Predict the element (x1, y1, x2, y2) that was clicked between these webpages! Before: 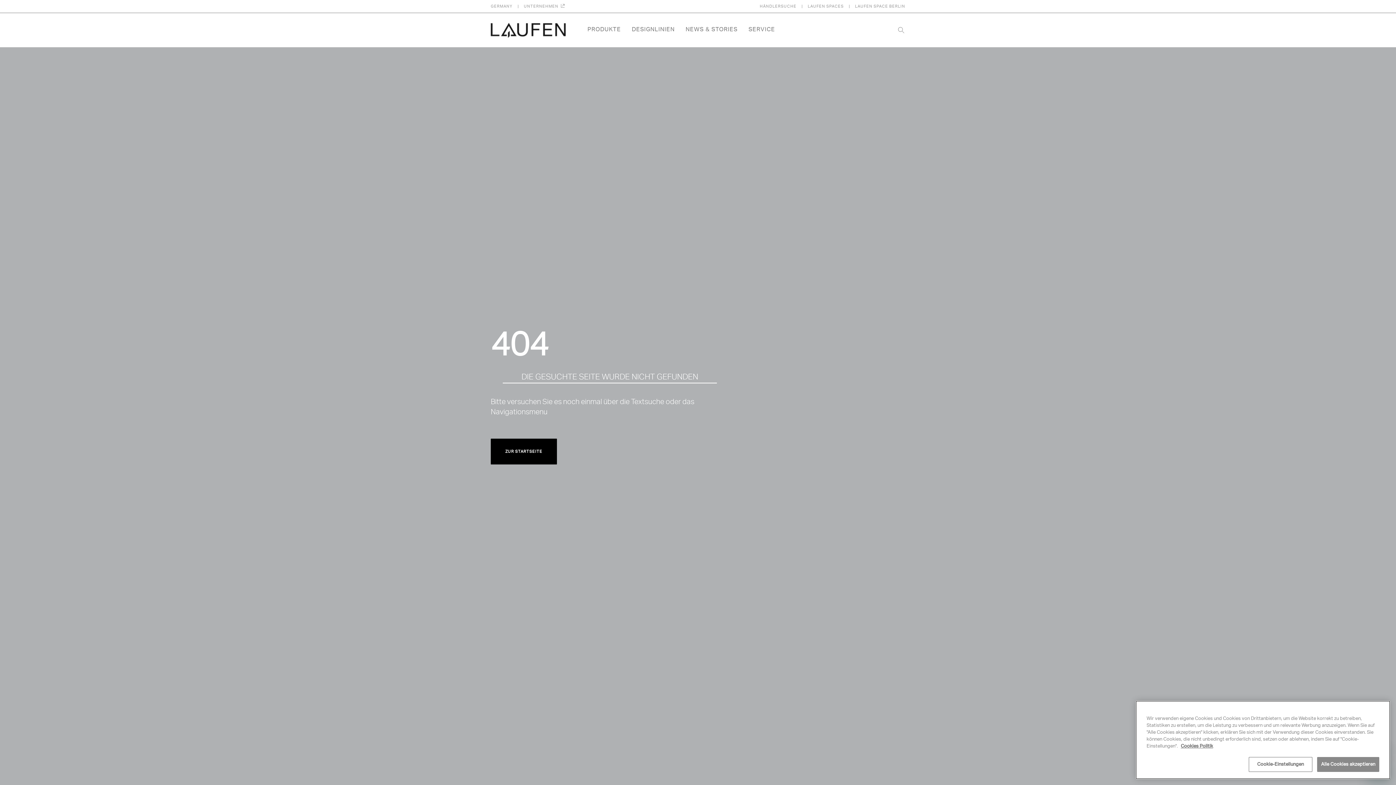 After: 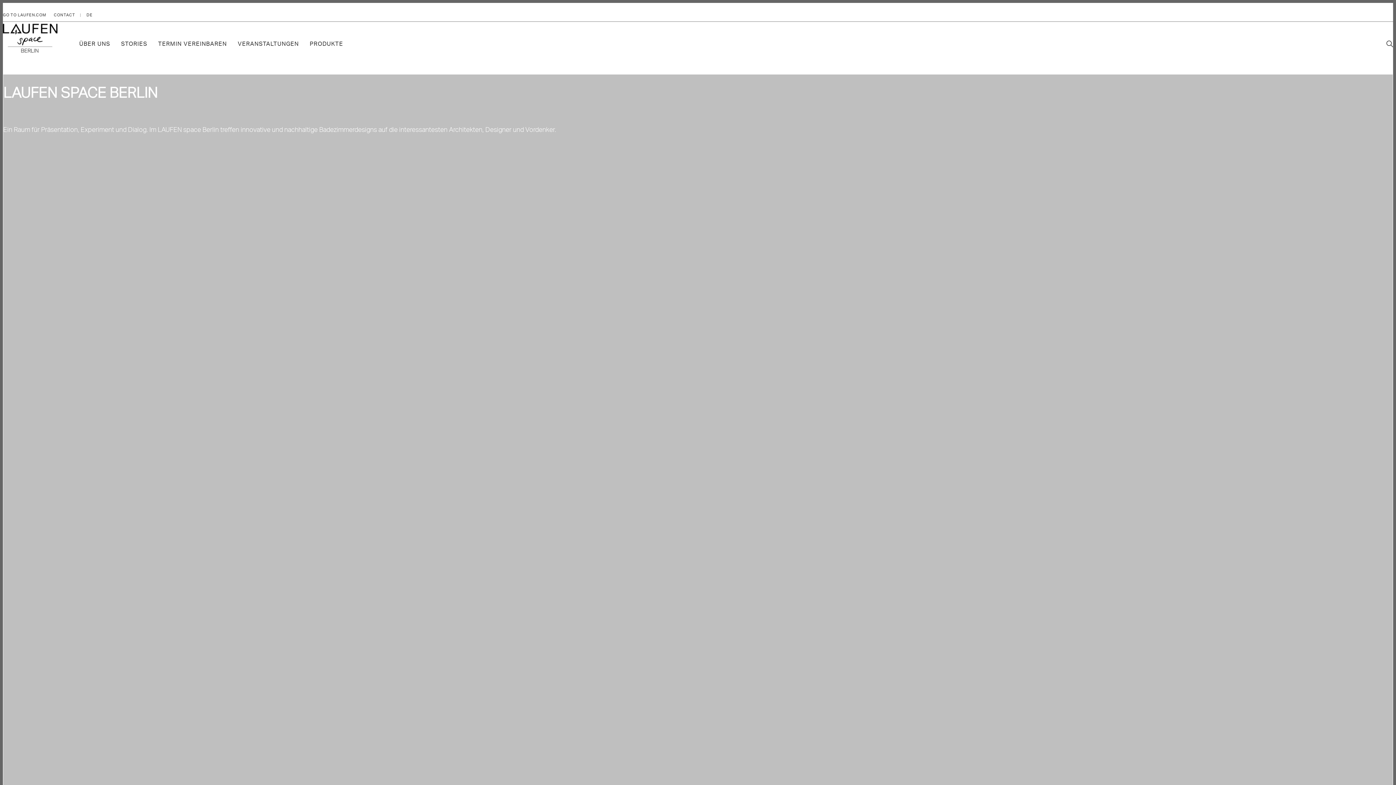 Action: bbox: (853, 0, 905, 12) label: LAUFEN SPACE BERLIN